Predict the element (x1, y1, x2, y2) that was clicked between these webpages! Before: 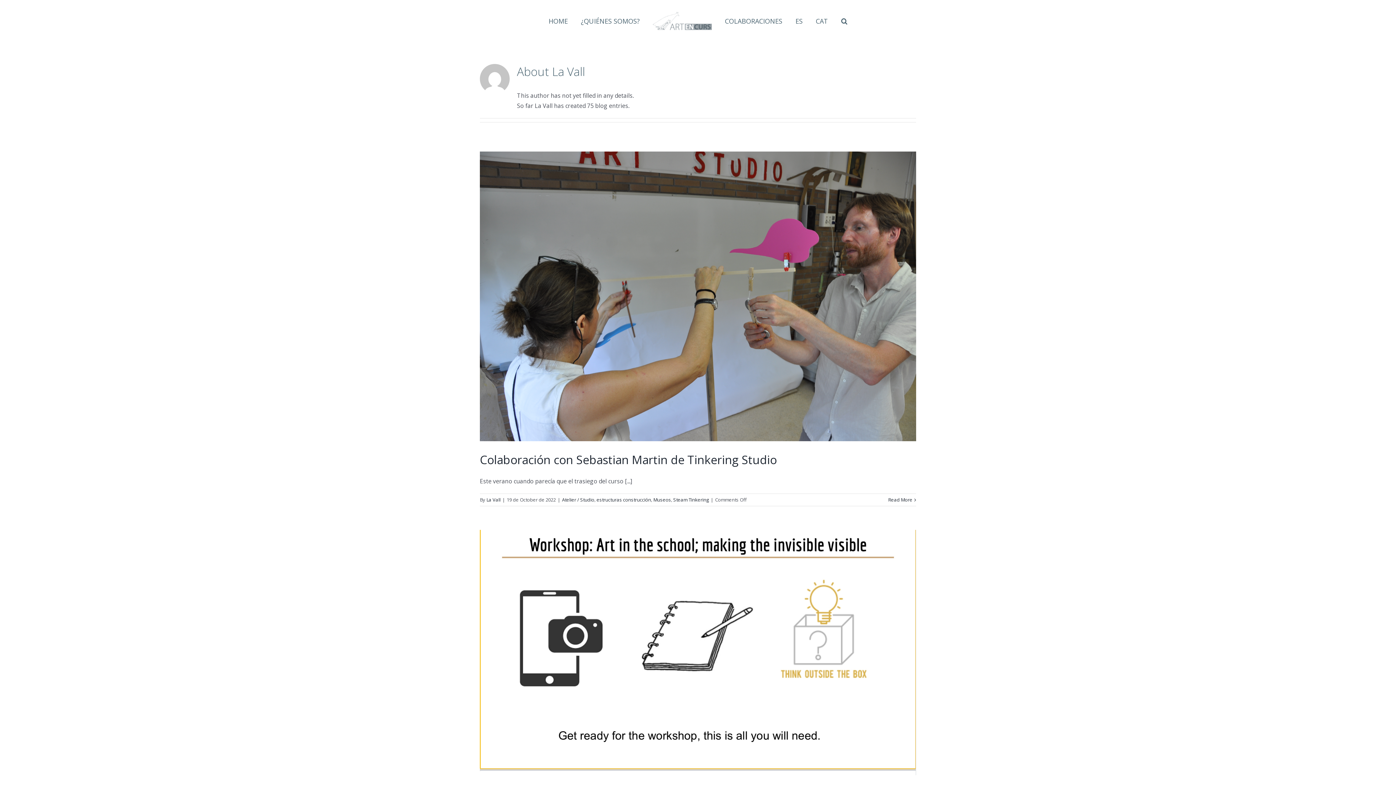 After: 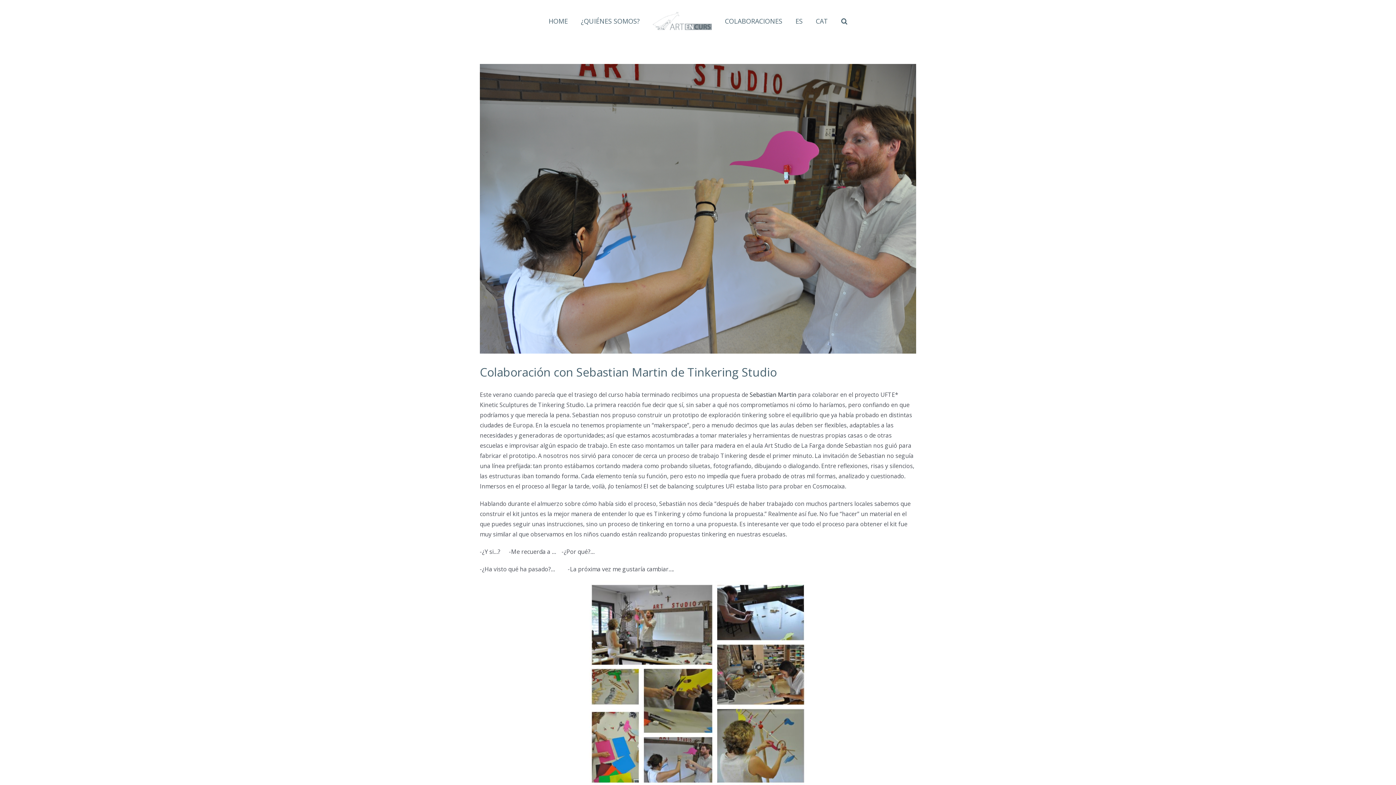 Action: label: More on Colaboración con Sebastian Martin de Tinkering Studio bbox: (888, 496, 912, 504)